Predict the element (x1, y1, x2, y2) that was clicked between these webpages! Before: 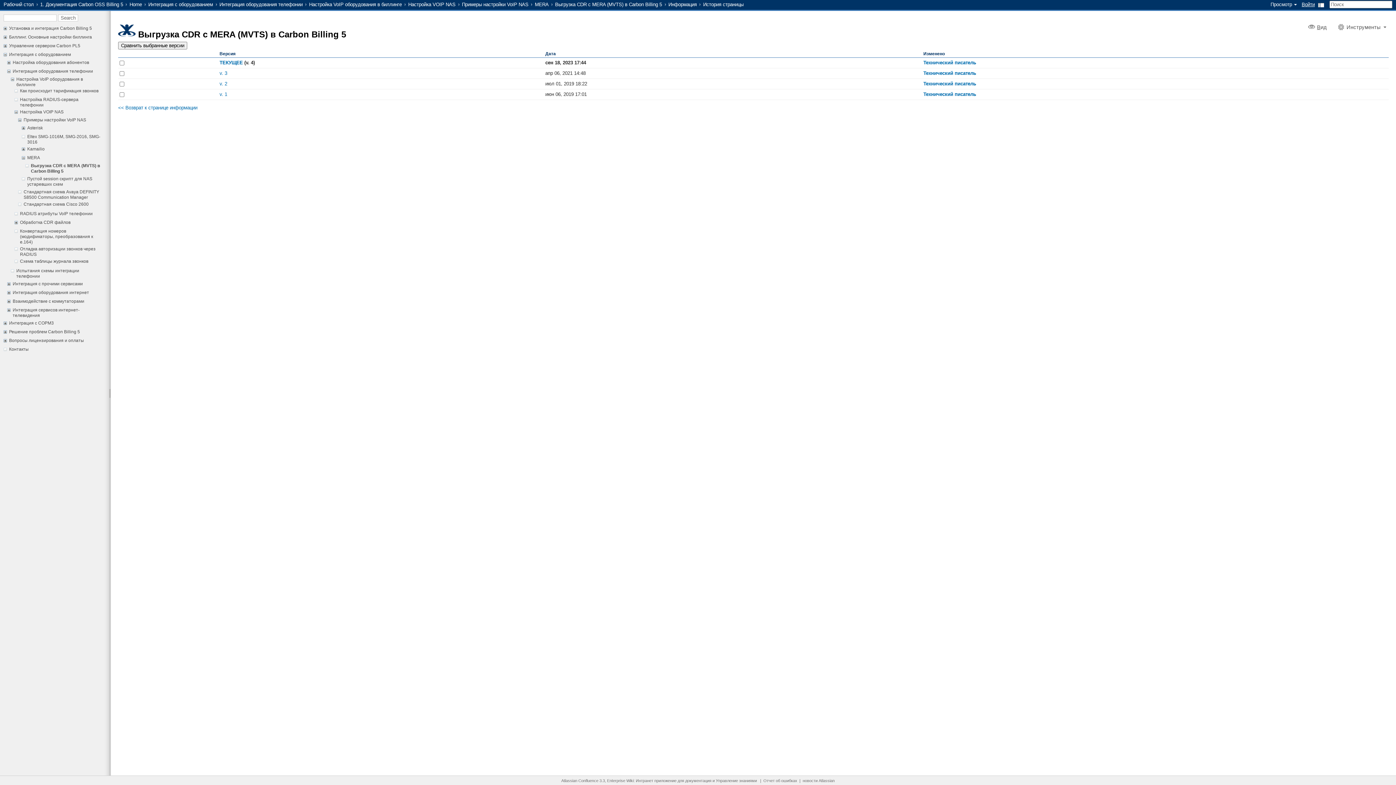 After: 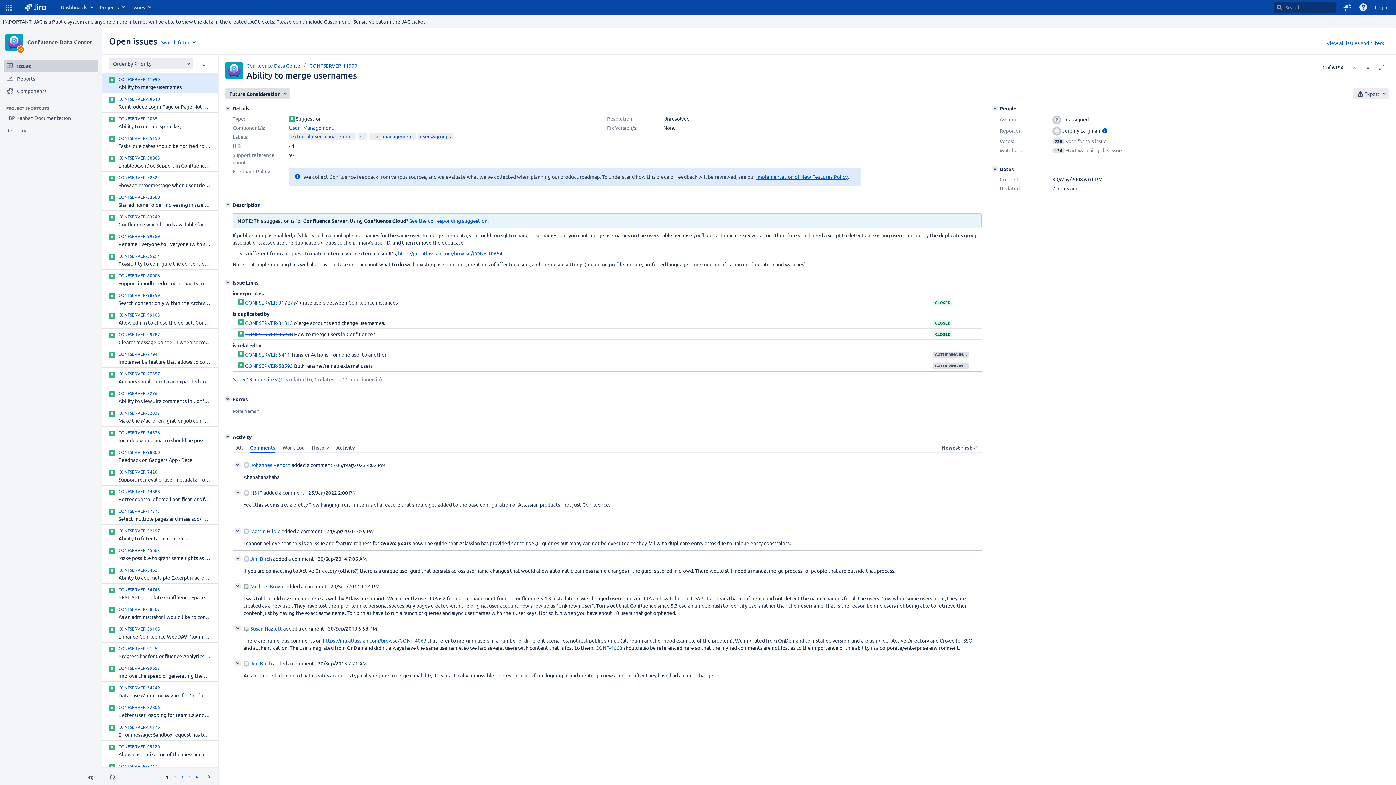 Action: label: Отчет об ошибках bbox: (763, 778, 797, 783)